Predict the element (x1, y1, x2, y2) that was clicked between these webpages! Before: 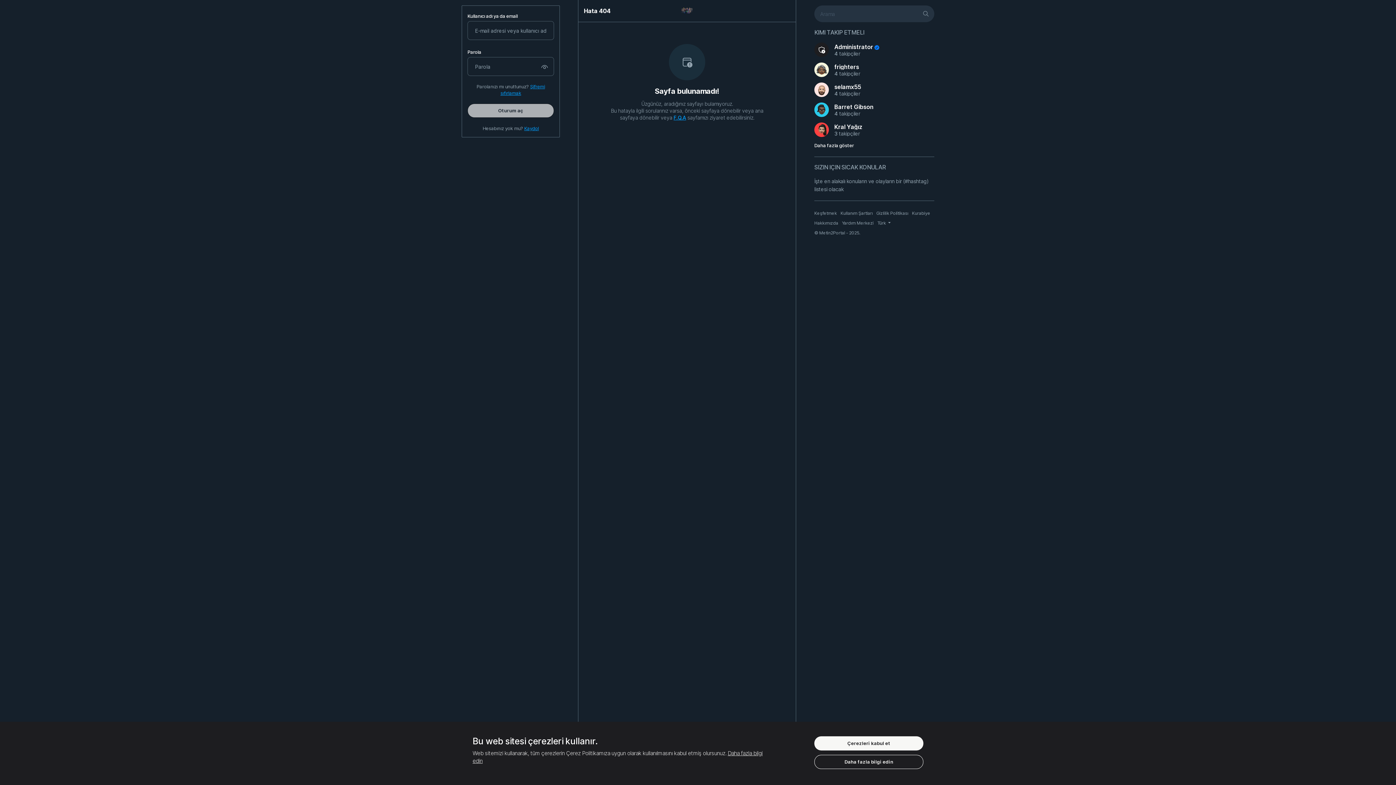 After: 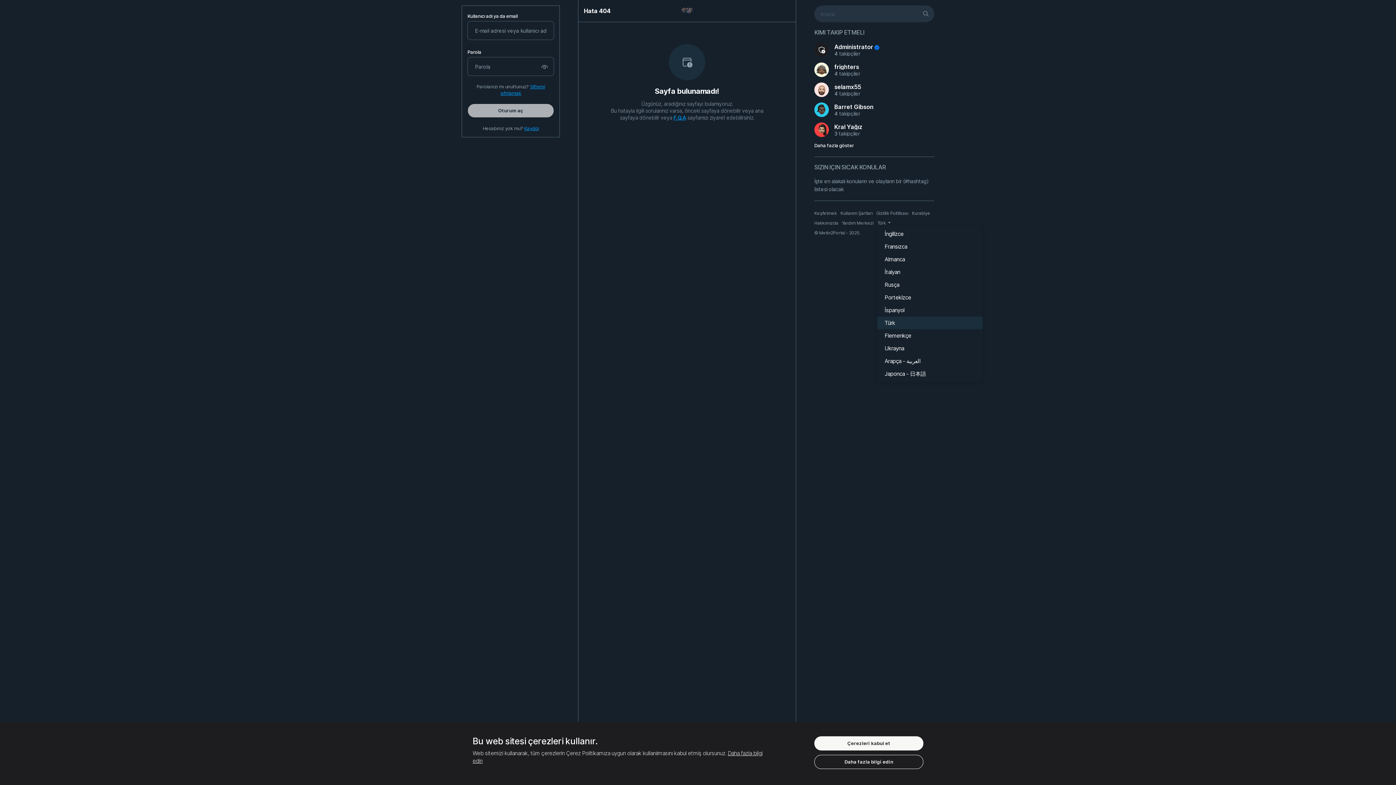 Action: label: Türk  bbox: (877, 220, 890, 225)